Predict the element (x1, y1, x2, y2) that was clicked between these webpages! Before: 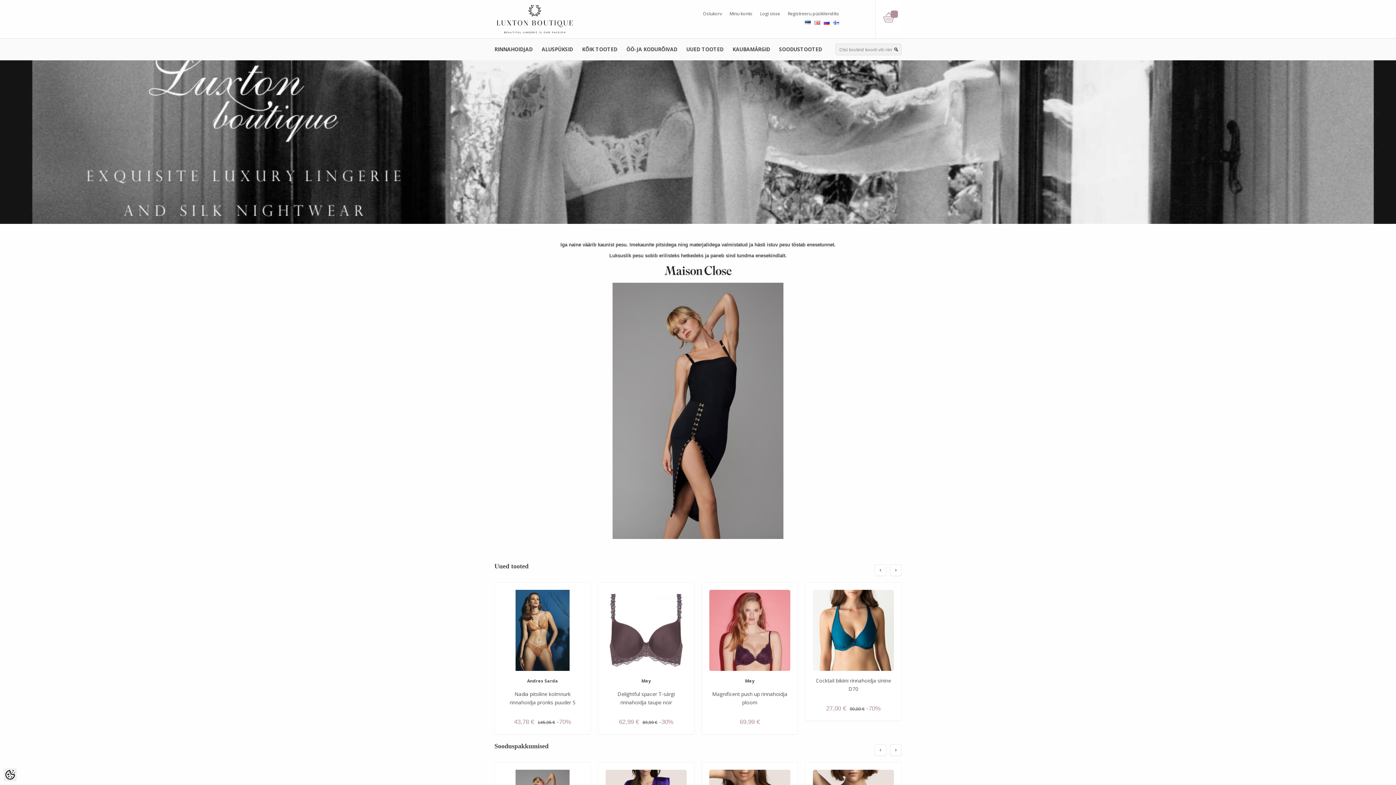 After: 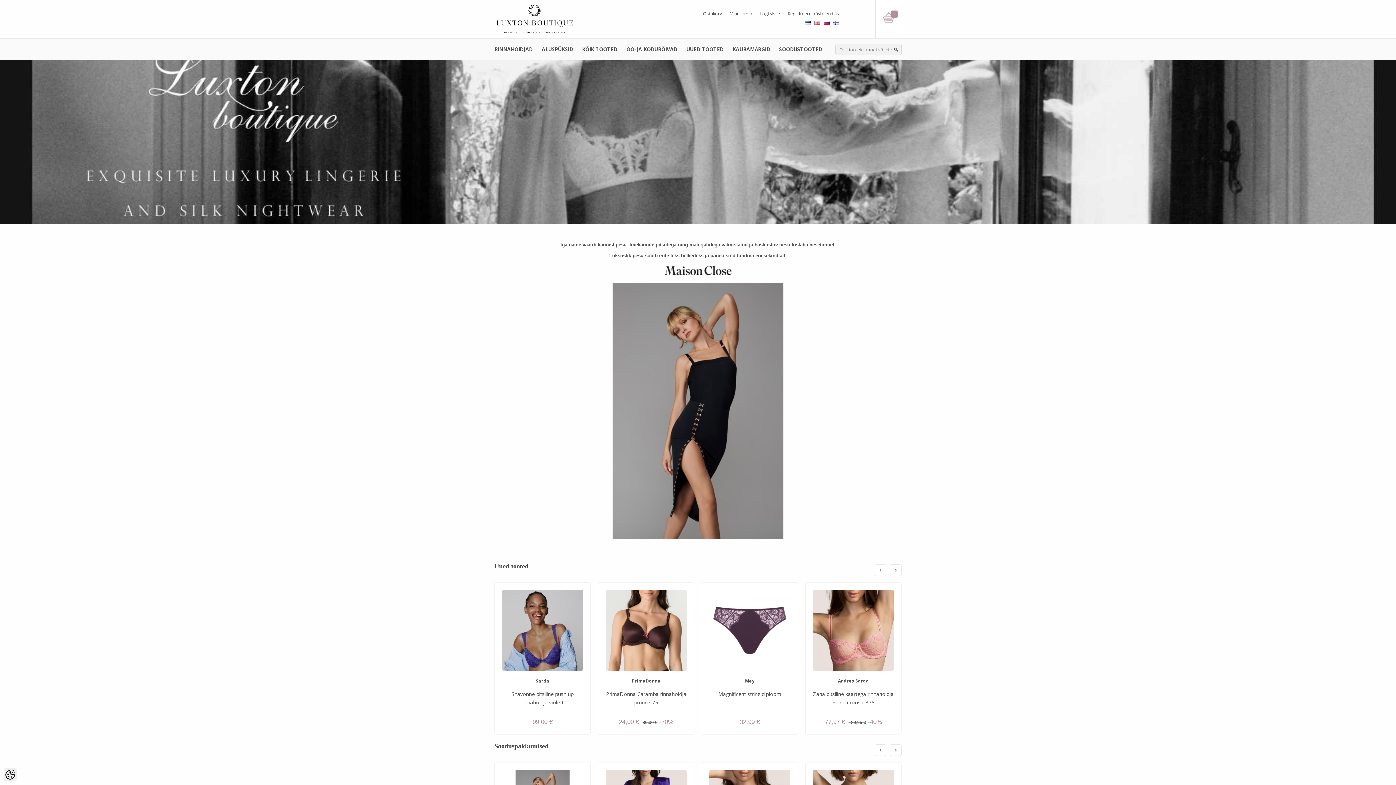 Action: bbox: (805, 20, 810, 26)